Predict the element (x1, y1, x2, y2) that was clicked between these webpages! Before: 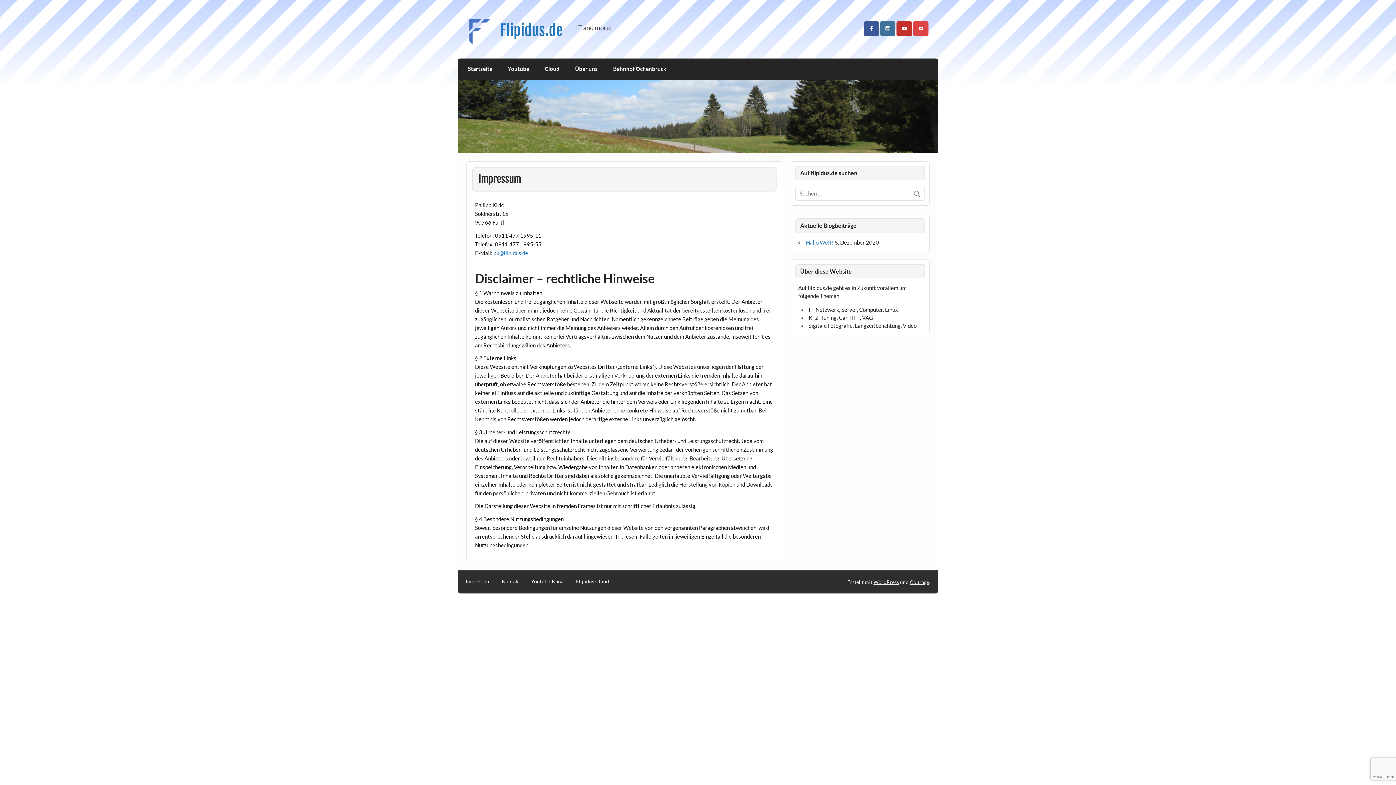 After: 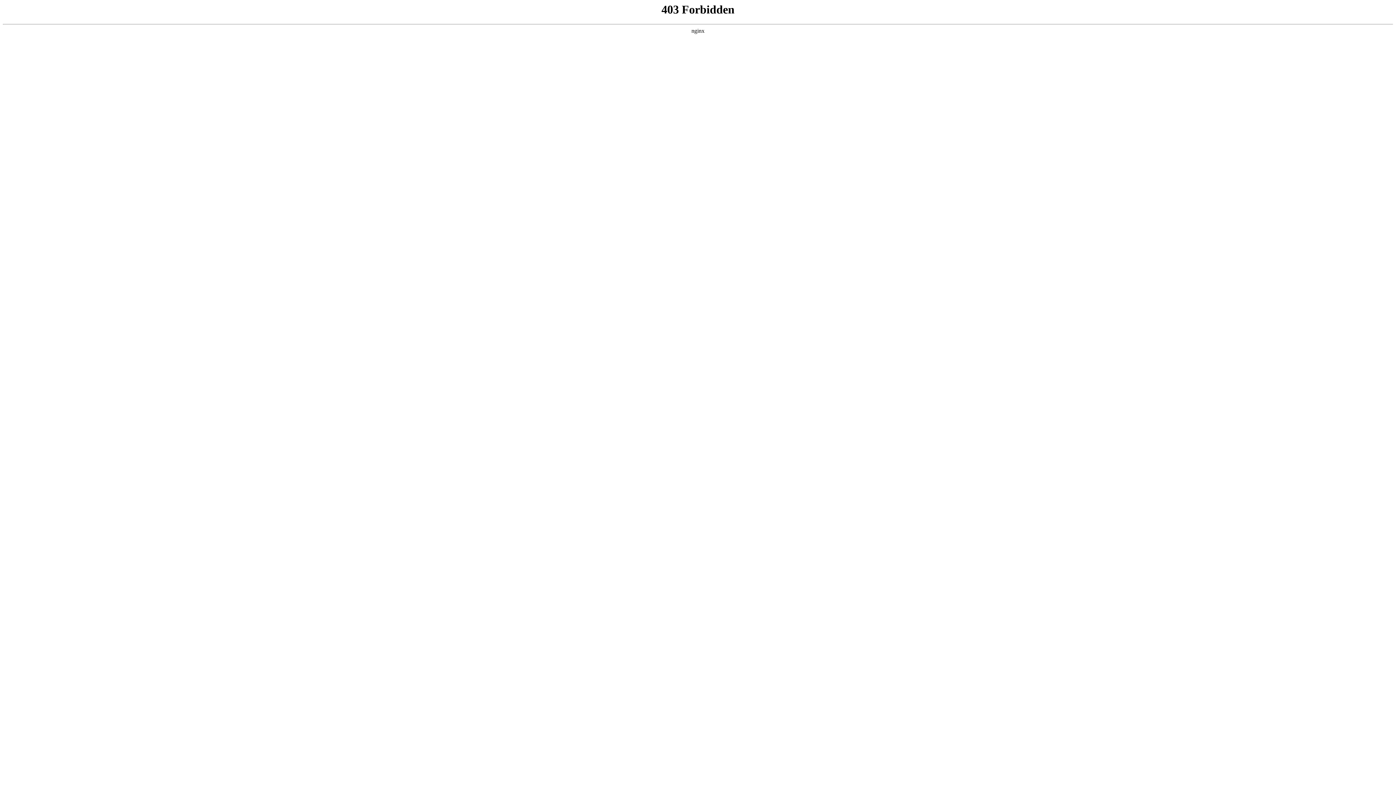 Action: bbox: (873, 579, 899, 585) label: WordPress